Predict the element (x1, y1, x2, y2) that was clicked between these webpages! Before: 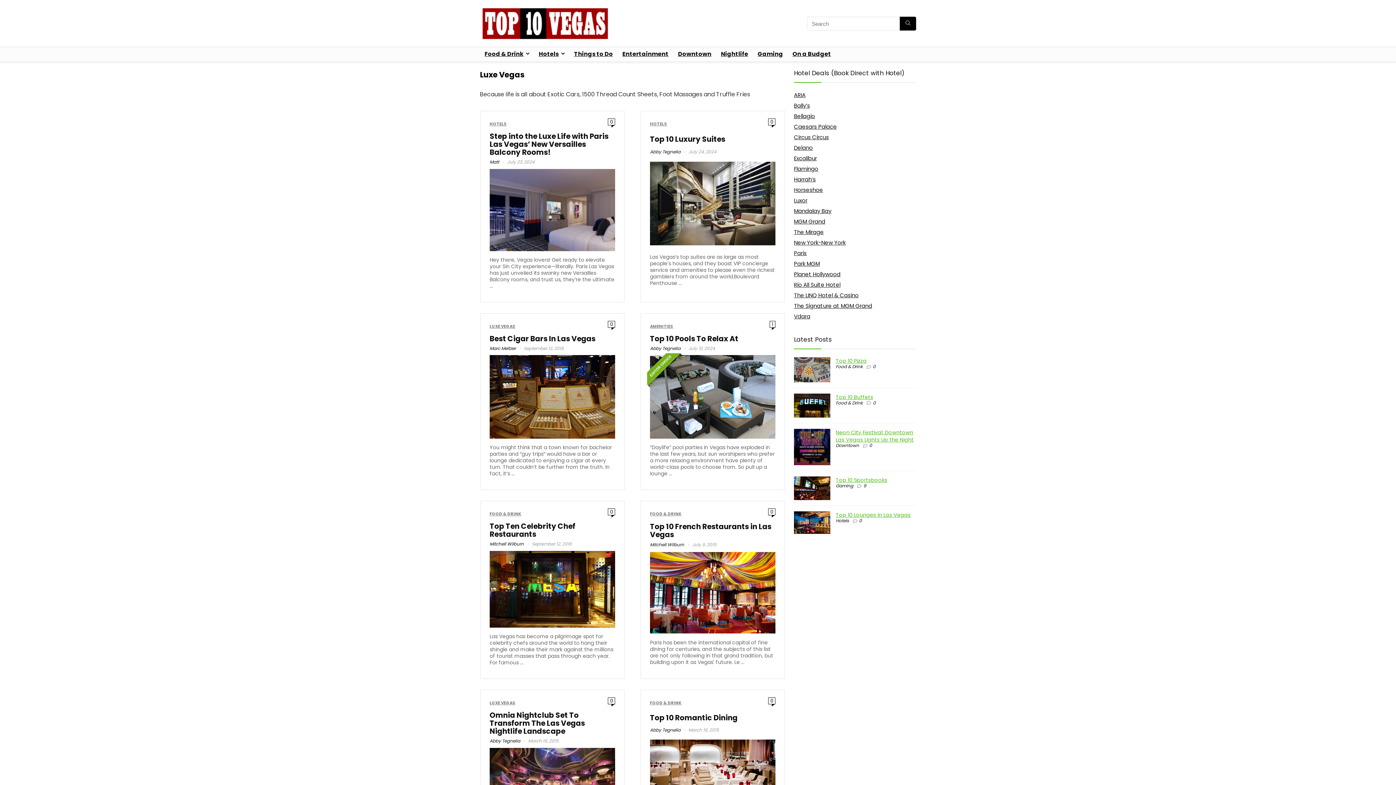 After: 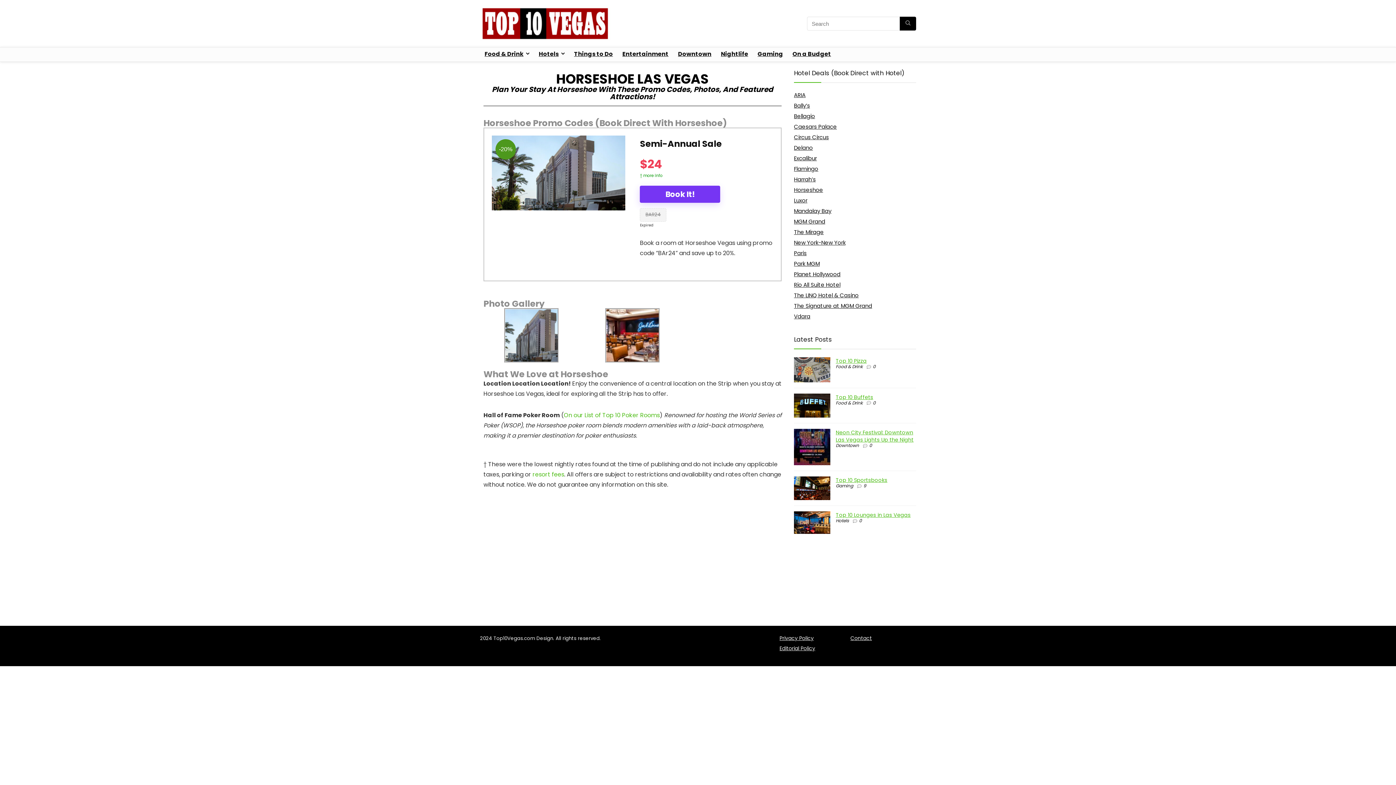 Action: bbox: (794, 101, 810, 109) label: Bally’s